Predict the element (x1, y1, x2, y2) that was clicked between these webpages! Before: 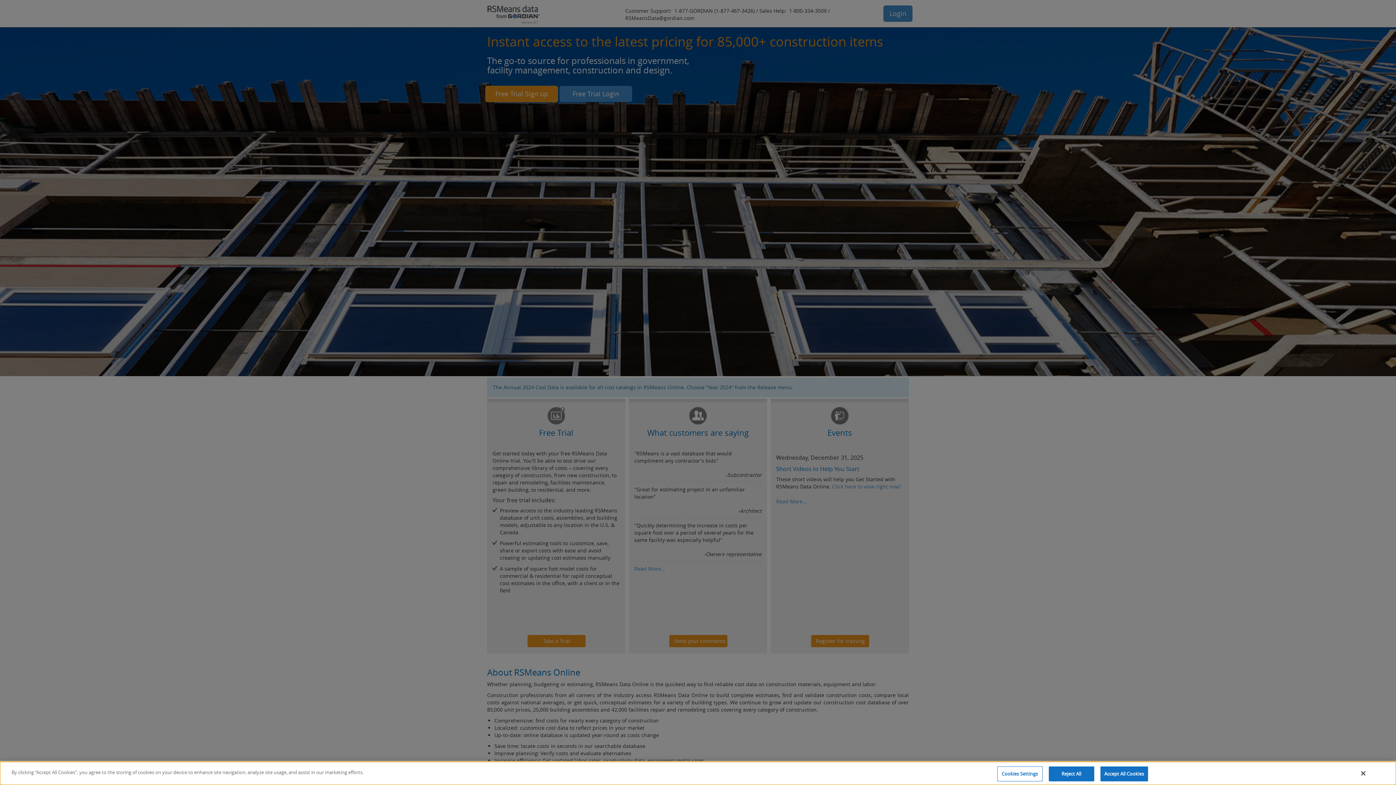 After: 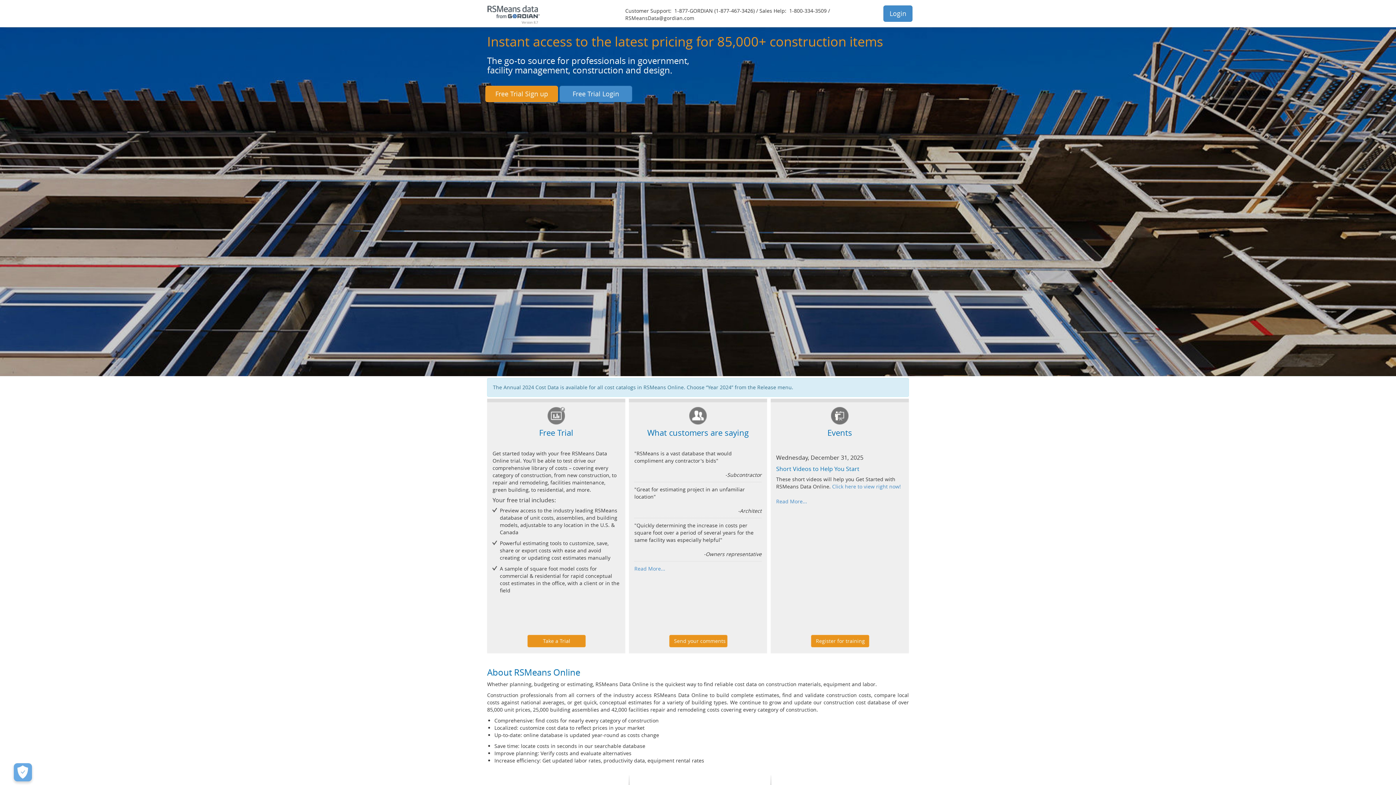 Action: label: Reject All bbox: (1048, 766, 1094, 781)